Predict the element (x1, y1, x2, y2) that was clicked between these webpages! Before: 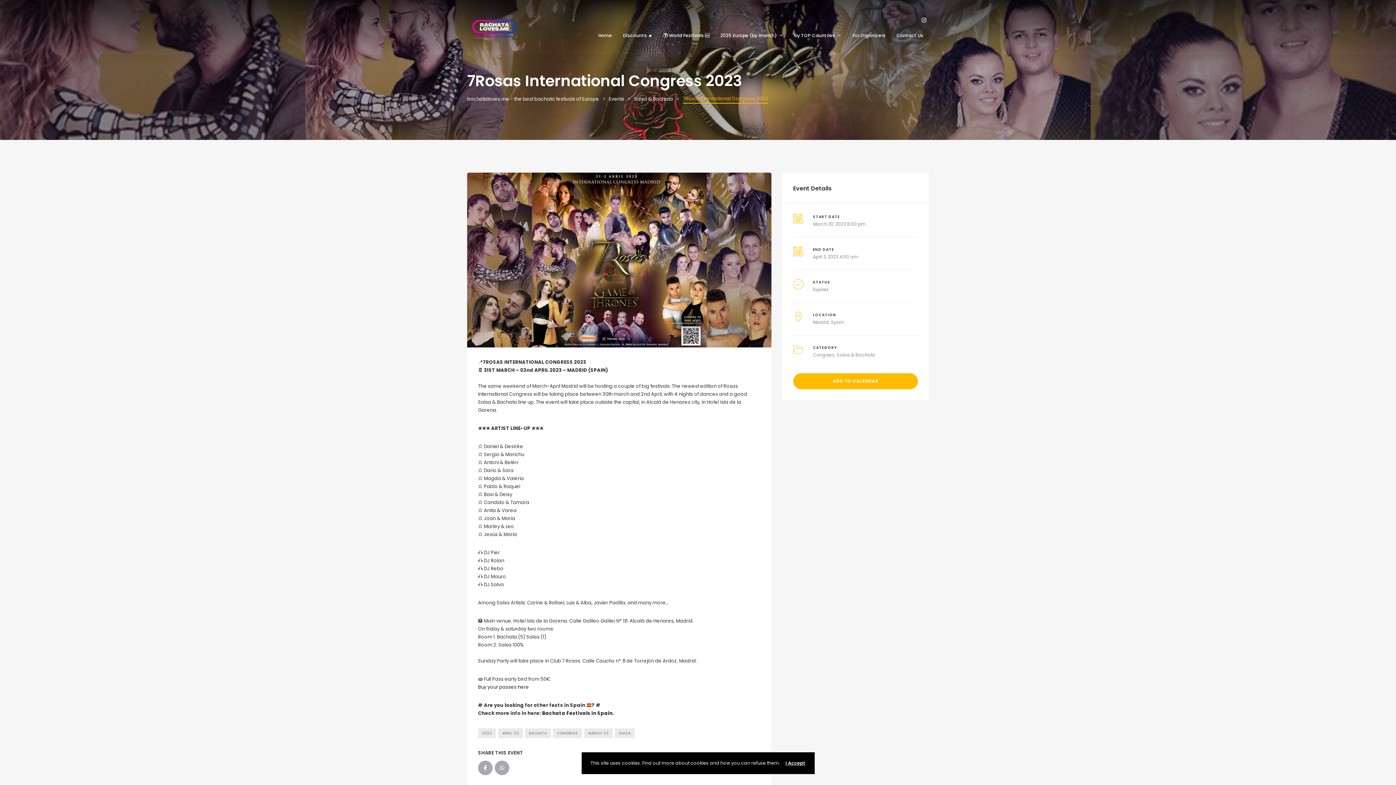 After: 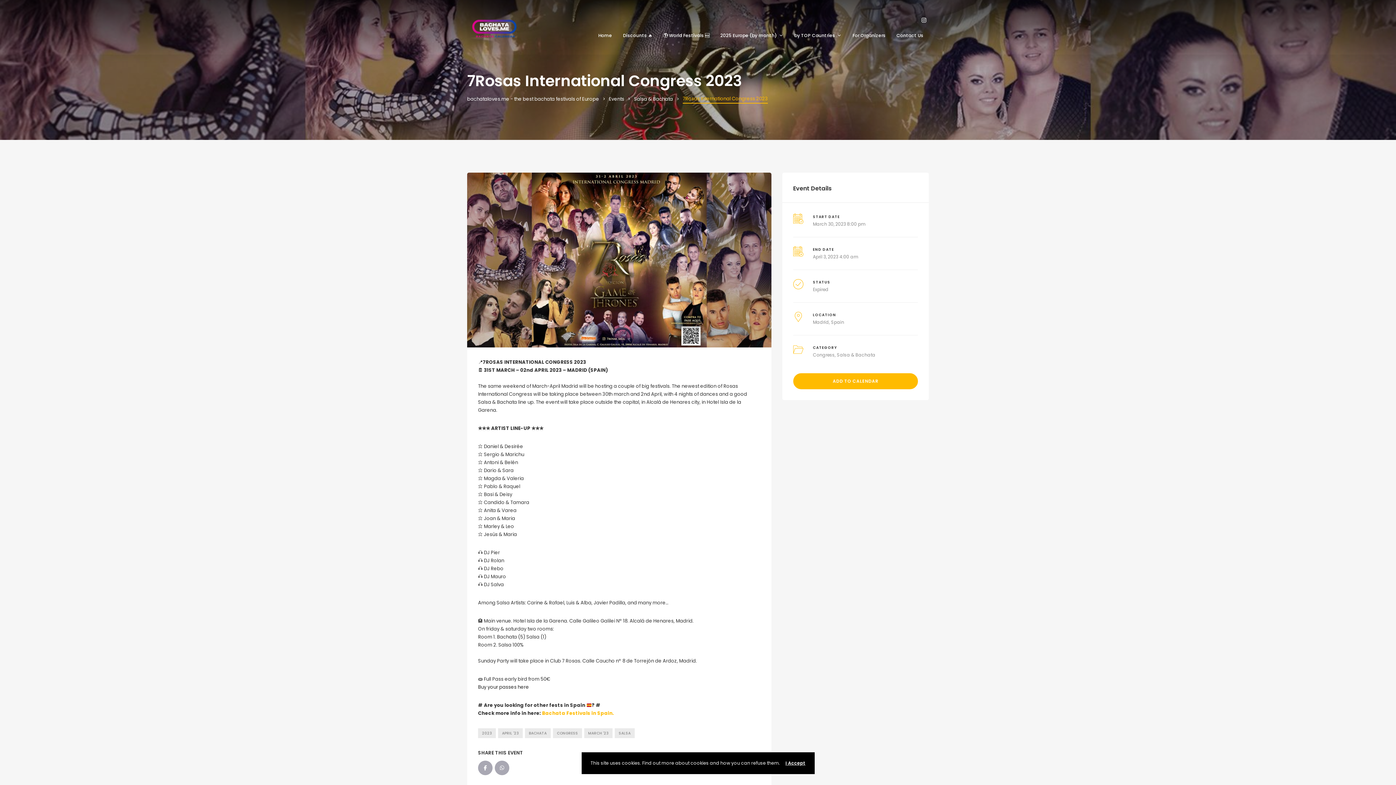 Action: label: Bachata Festivals in Spain. bbox: (542, 710, 614, 717)